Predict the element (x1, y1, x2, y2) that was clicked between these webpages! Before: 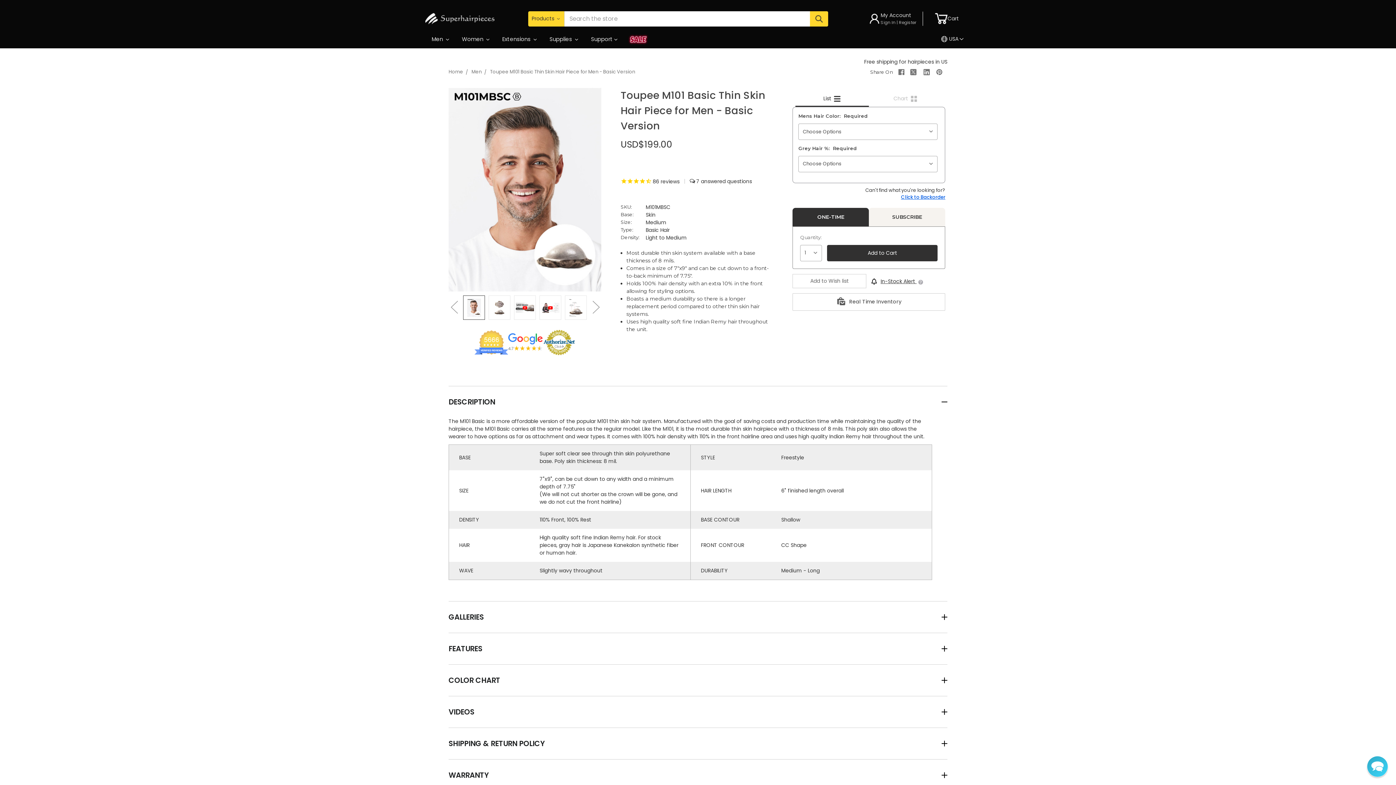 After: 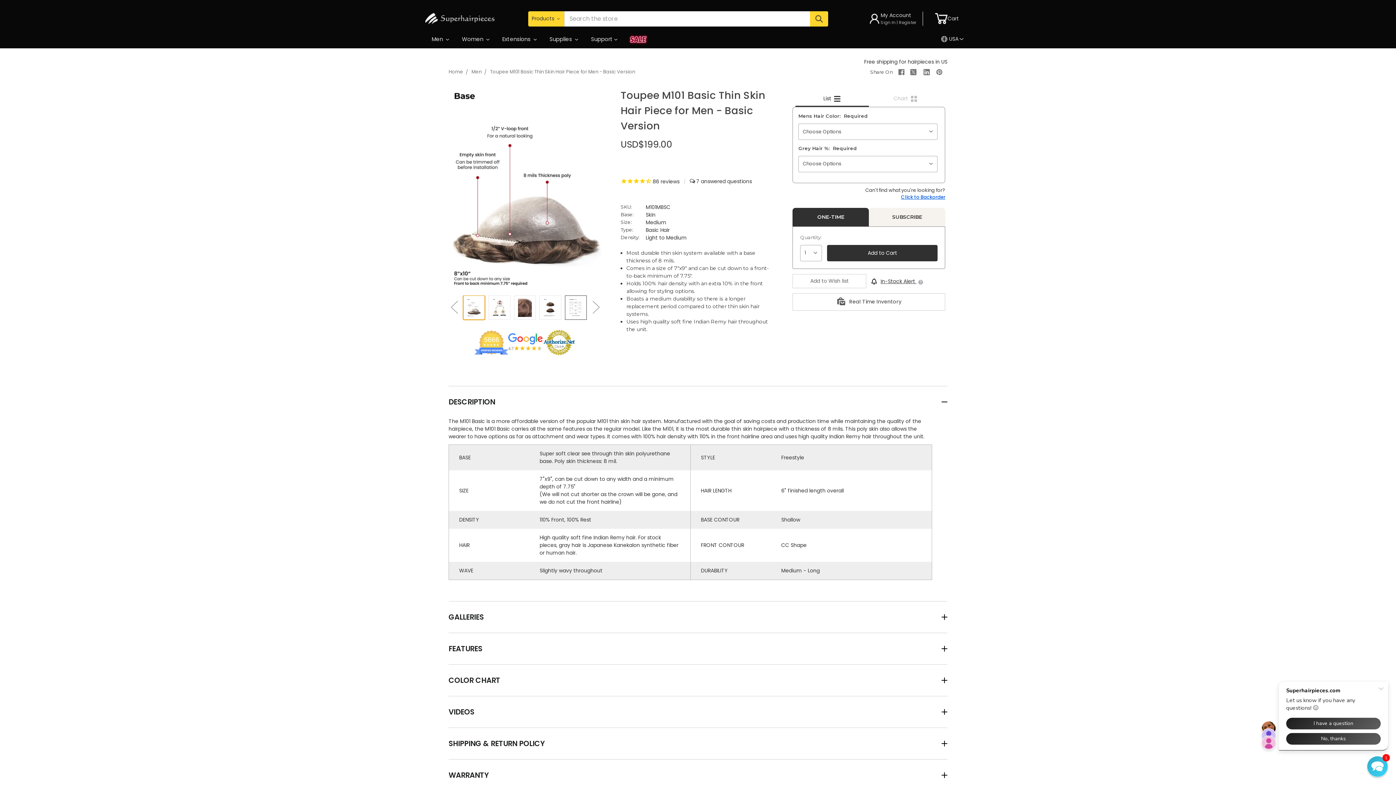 Action: bbox: (565, 295, 586, 320)